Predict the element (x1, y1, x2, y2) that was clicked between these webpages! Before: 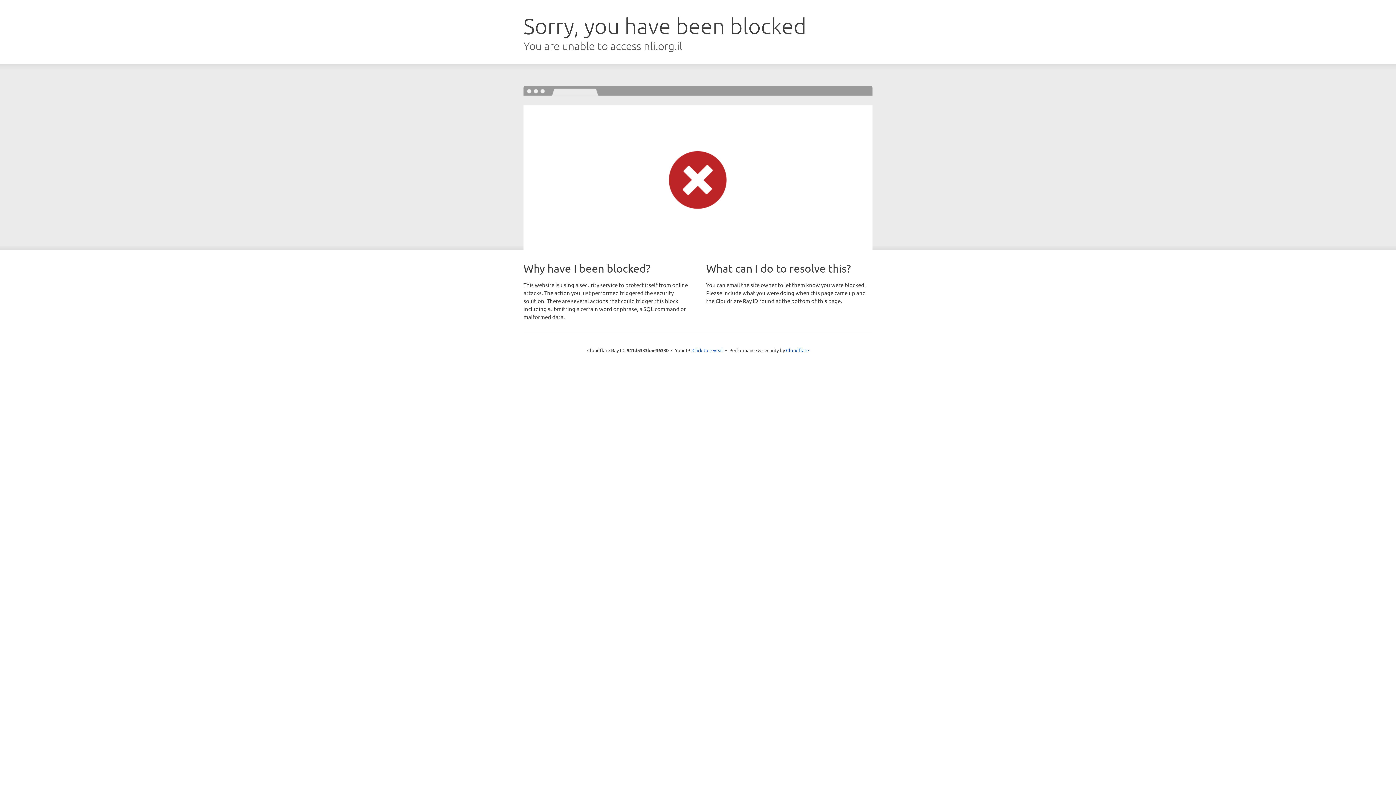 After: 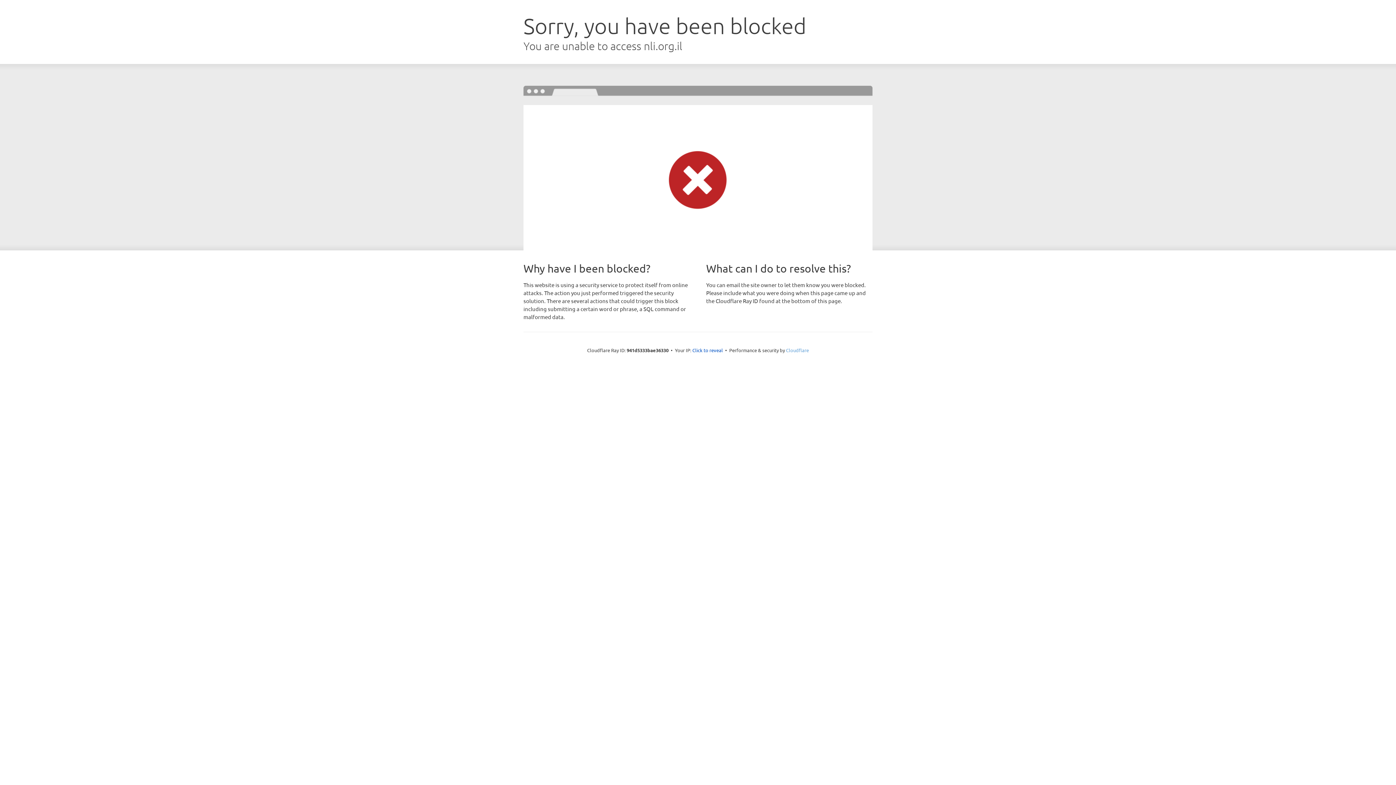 Action: label: Cloudflare bbox: (786, 347, 809, 353)